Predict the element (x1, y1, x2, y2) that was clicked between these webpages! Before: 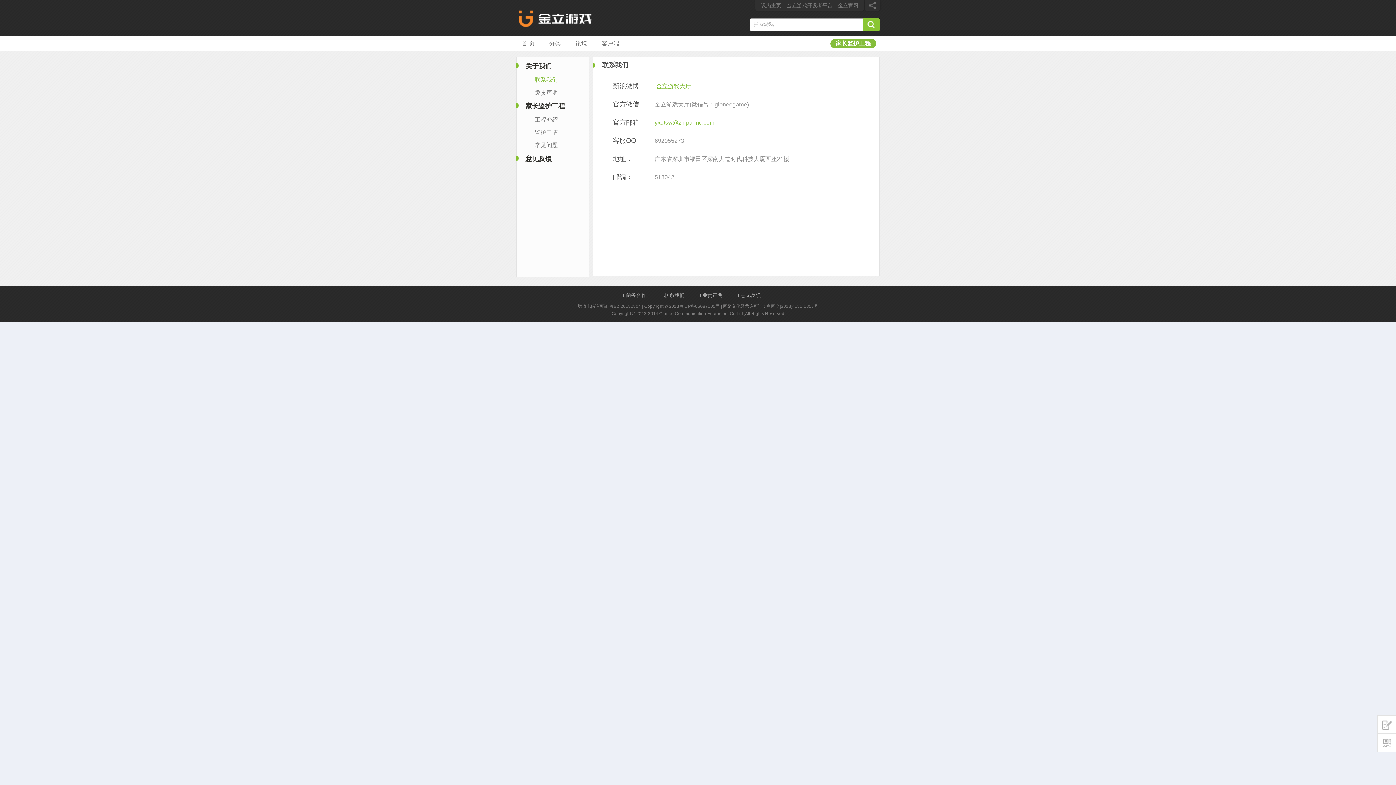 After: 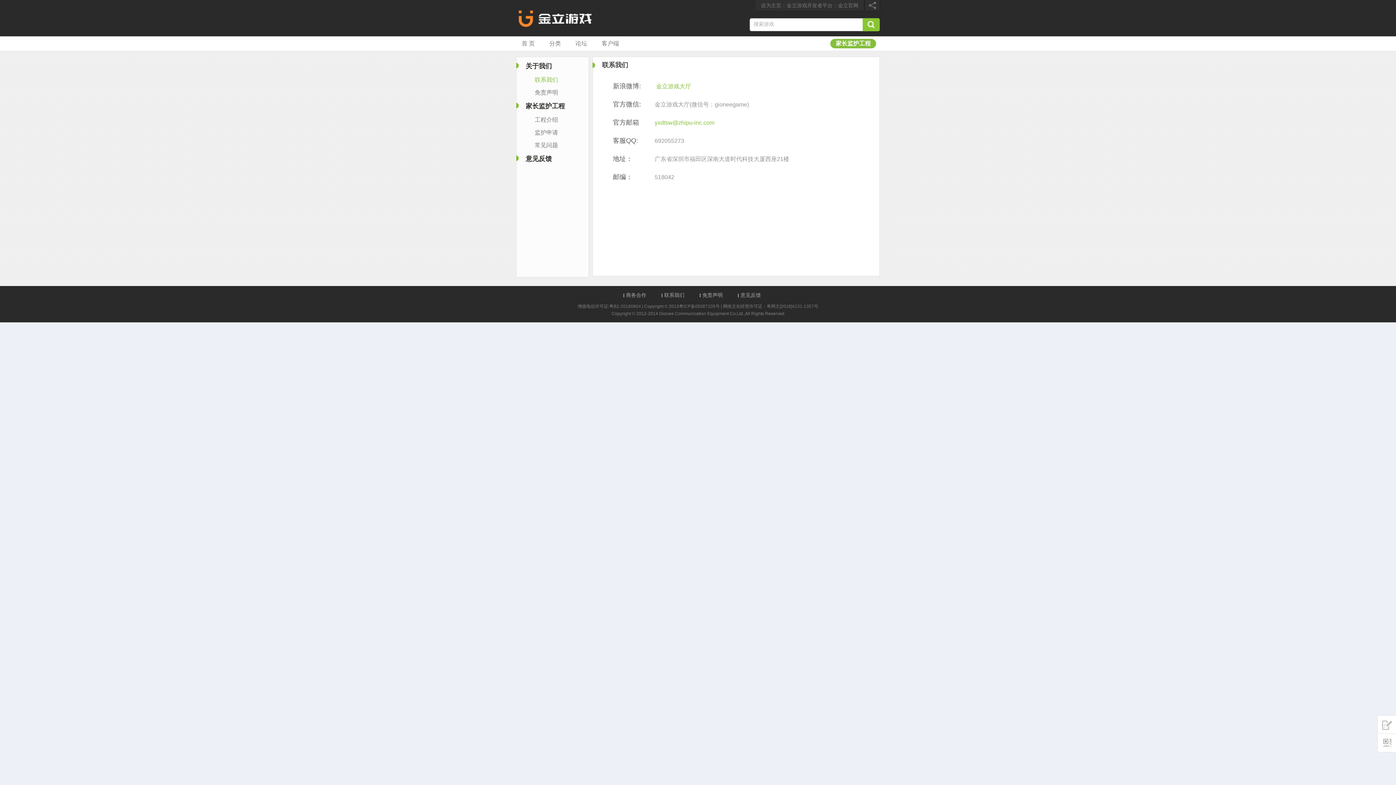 Action: label: 家长监护工程 bbox: (525, 102, 565, 109)